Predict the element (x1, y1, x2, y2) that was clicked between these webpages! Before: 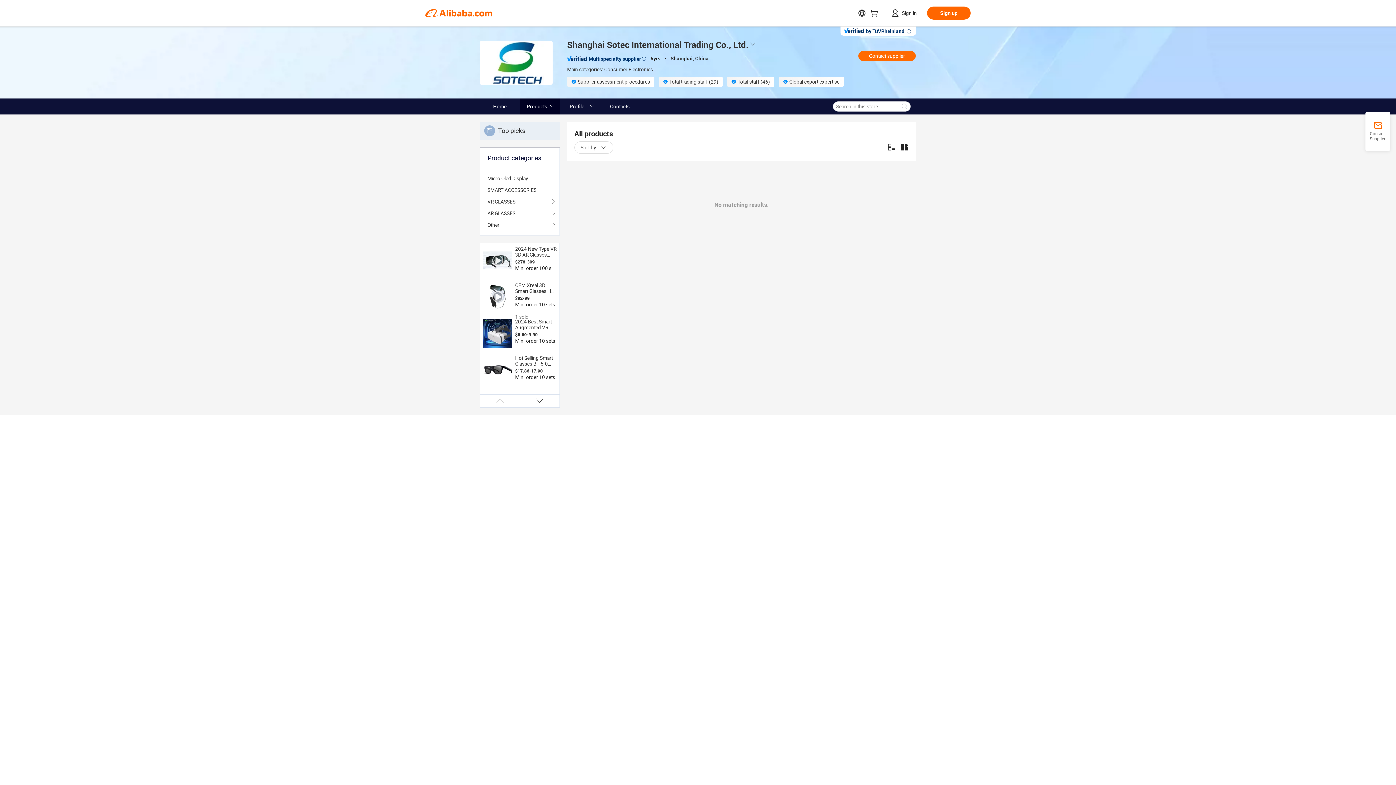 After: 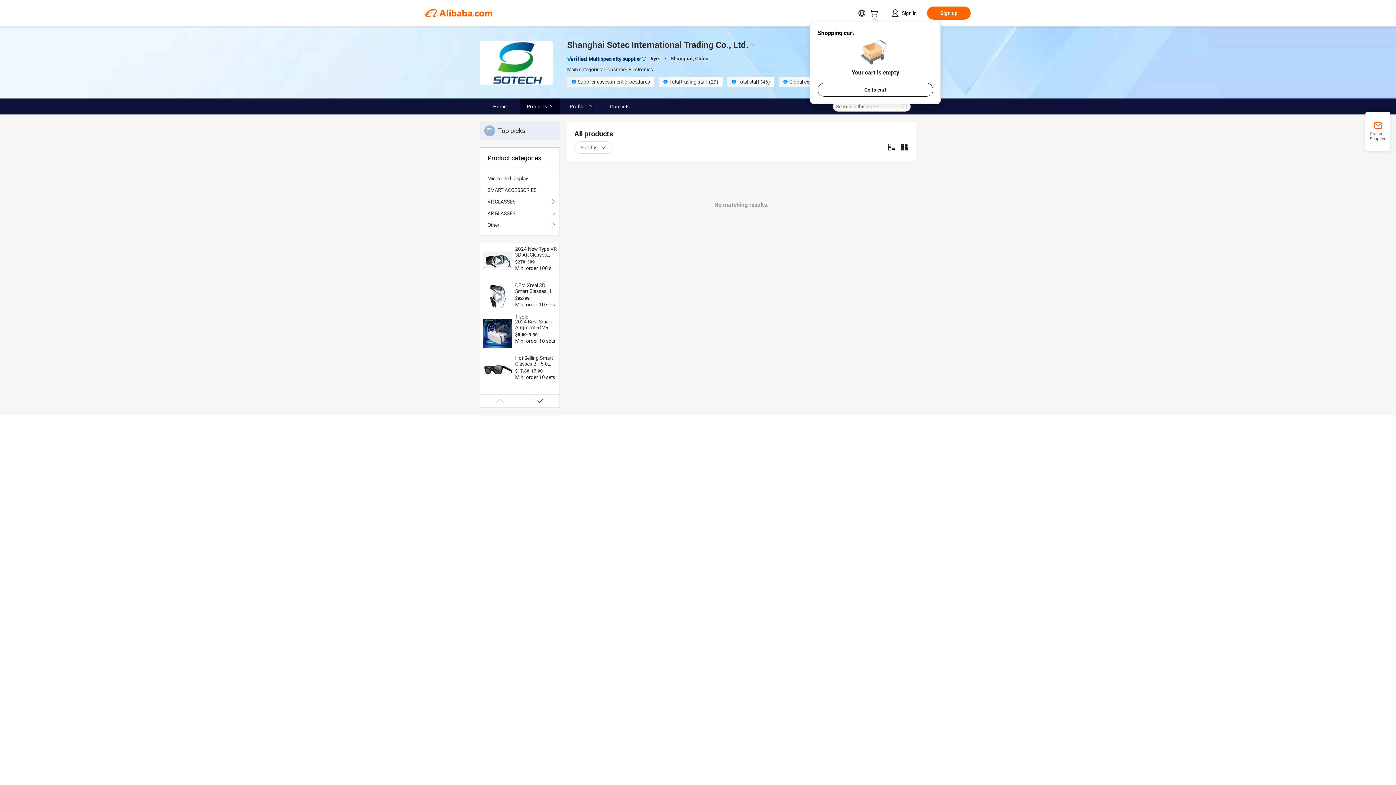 Action: bbox: (870, 11, 881, 17)